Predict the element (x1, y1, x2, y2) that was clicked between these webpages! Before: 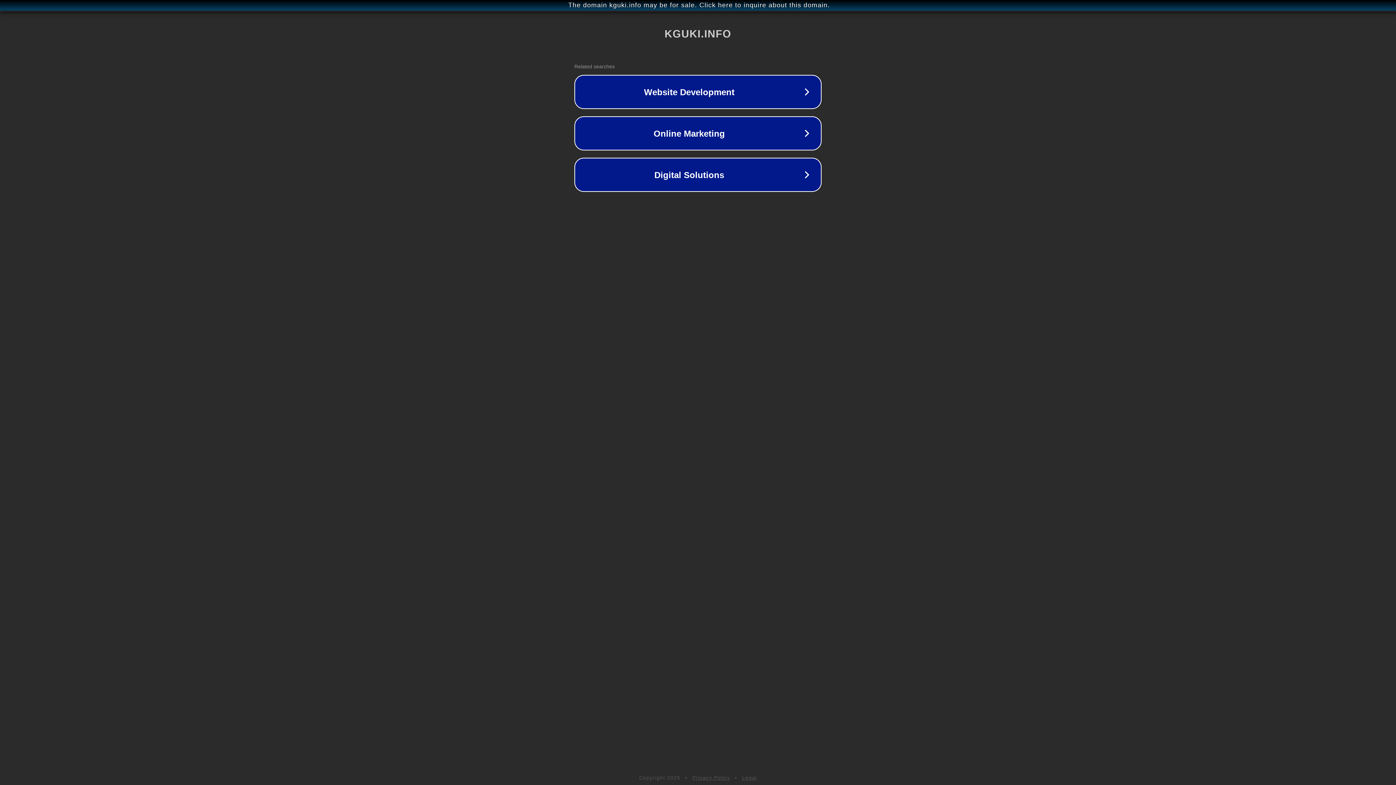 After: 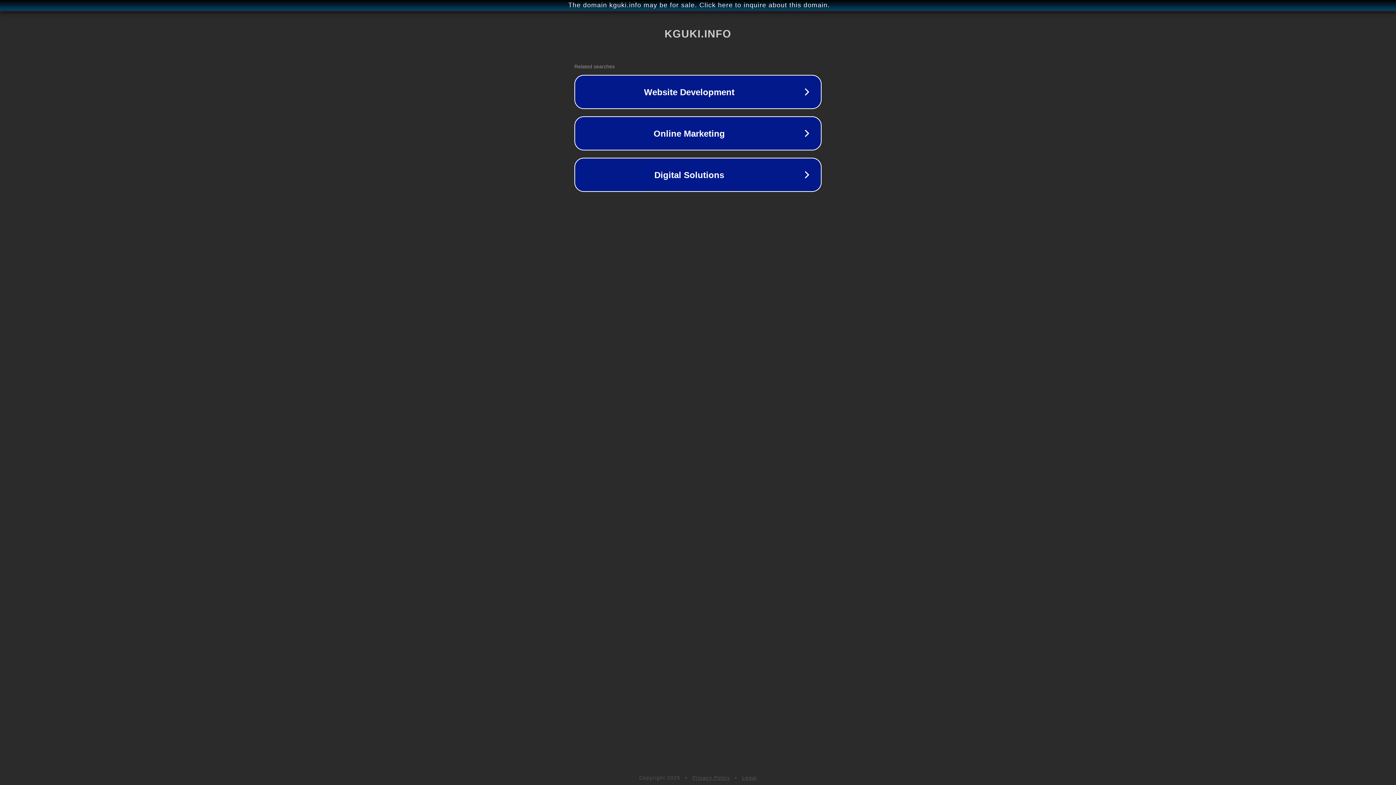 Action: bbox: (742, 775, 757, 781) label: Legal